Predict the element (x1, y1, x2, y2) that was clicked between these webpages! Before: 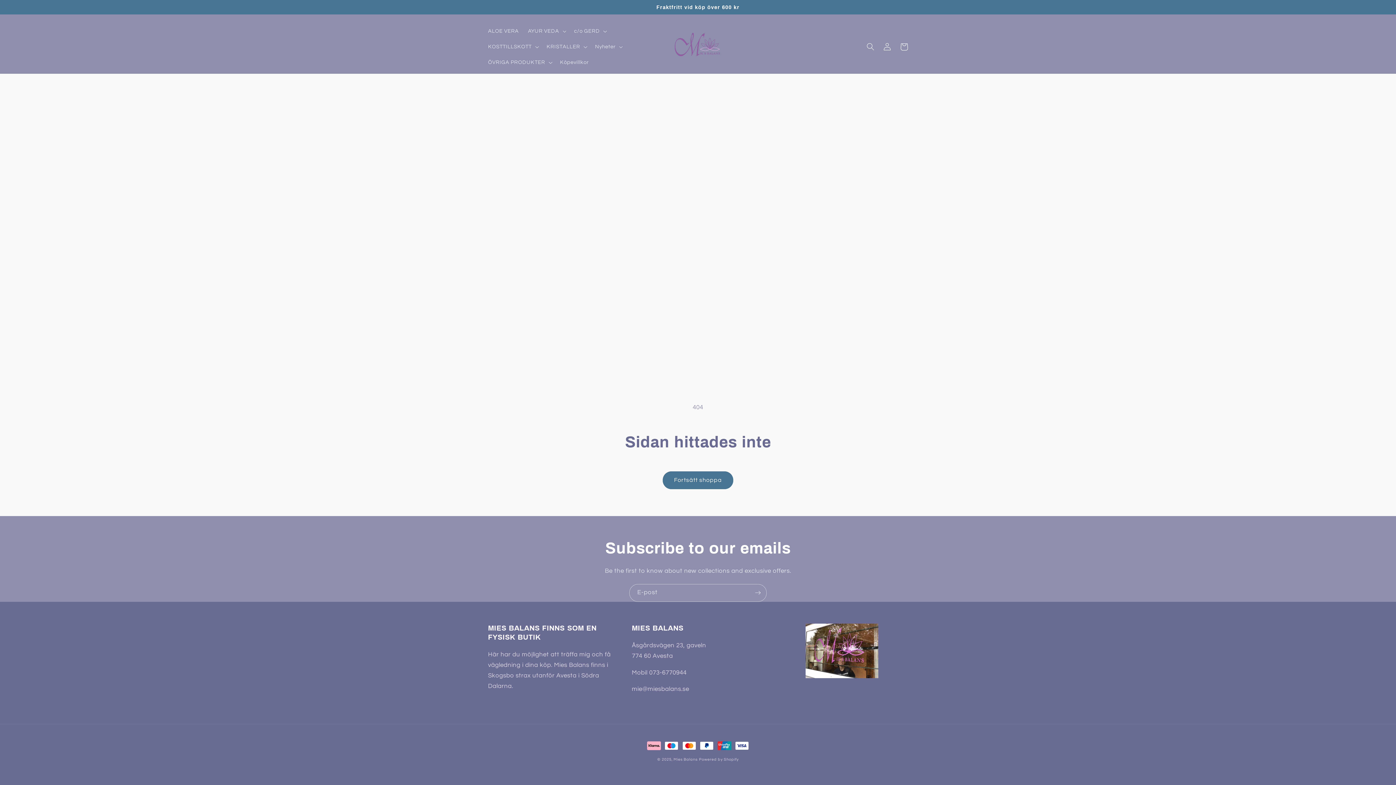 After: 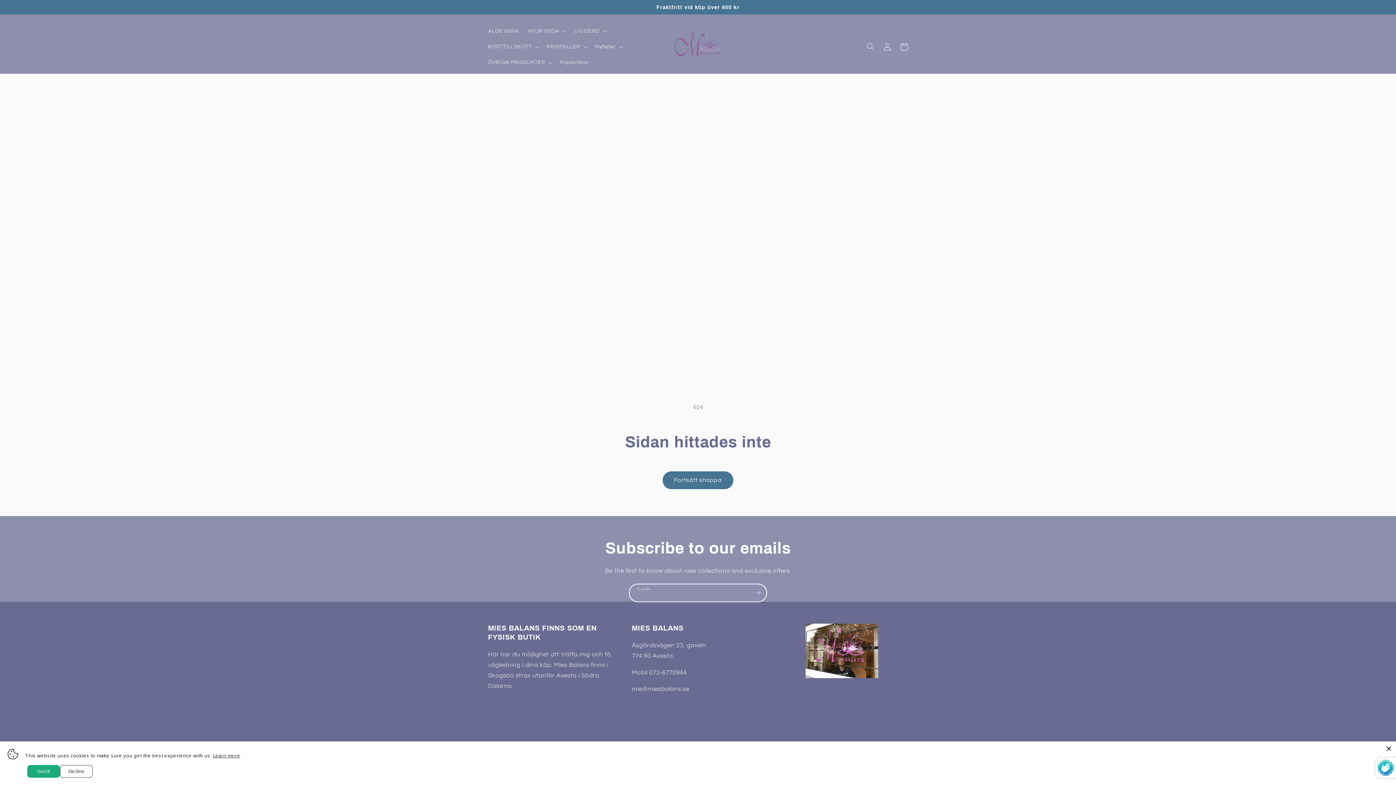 Action: label: Prenumerera bbox: (749, 282, 766, 300)